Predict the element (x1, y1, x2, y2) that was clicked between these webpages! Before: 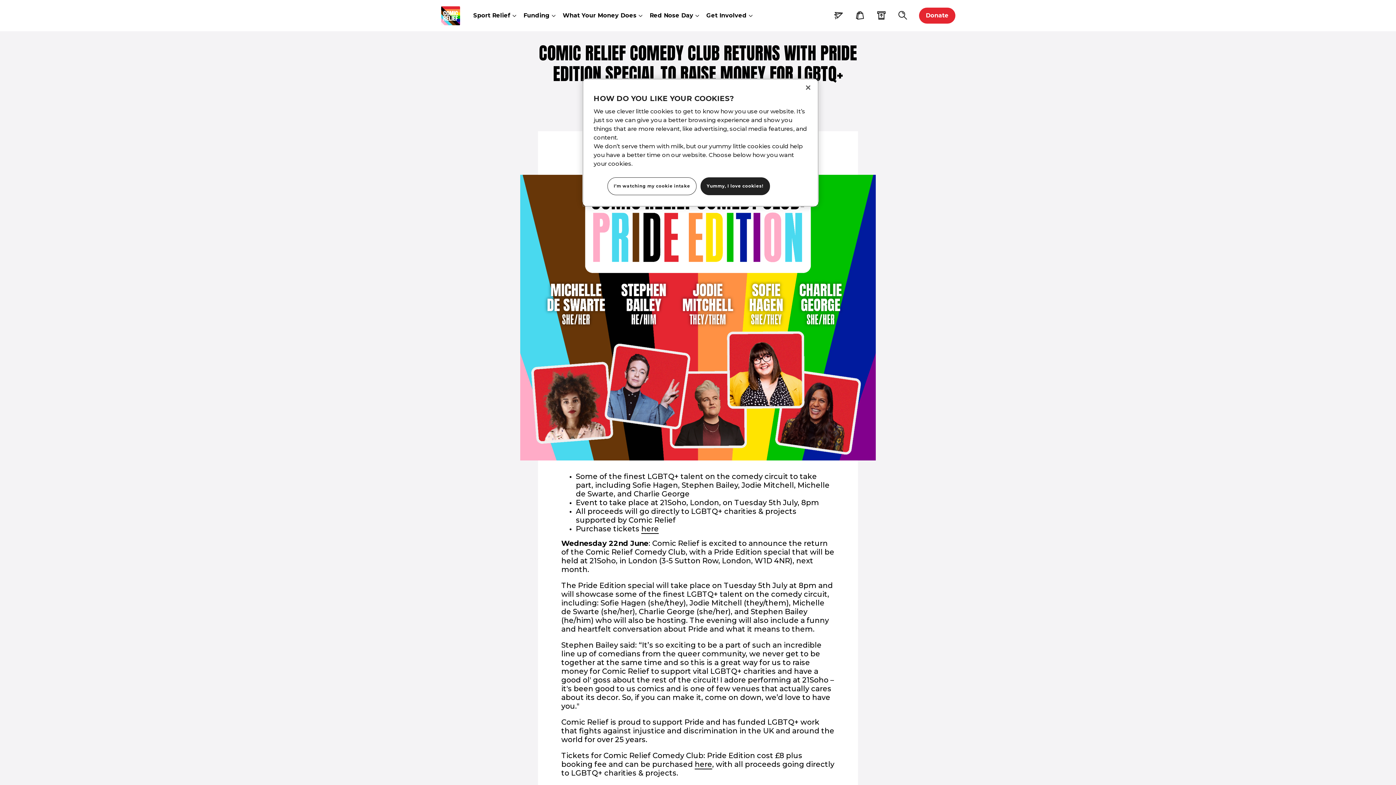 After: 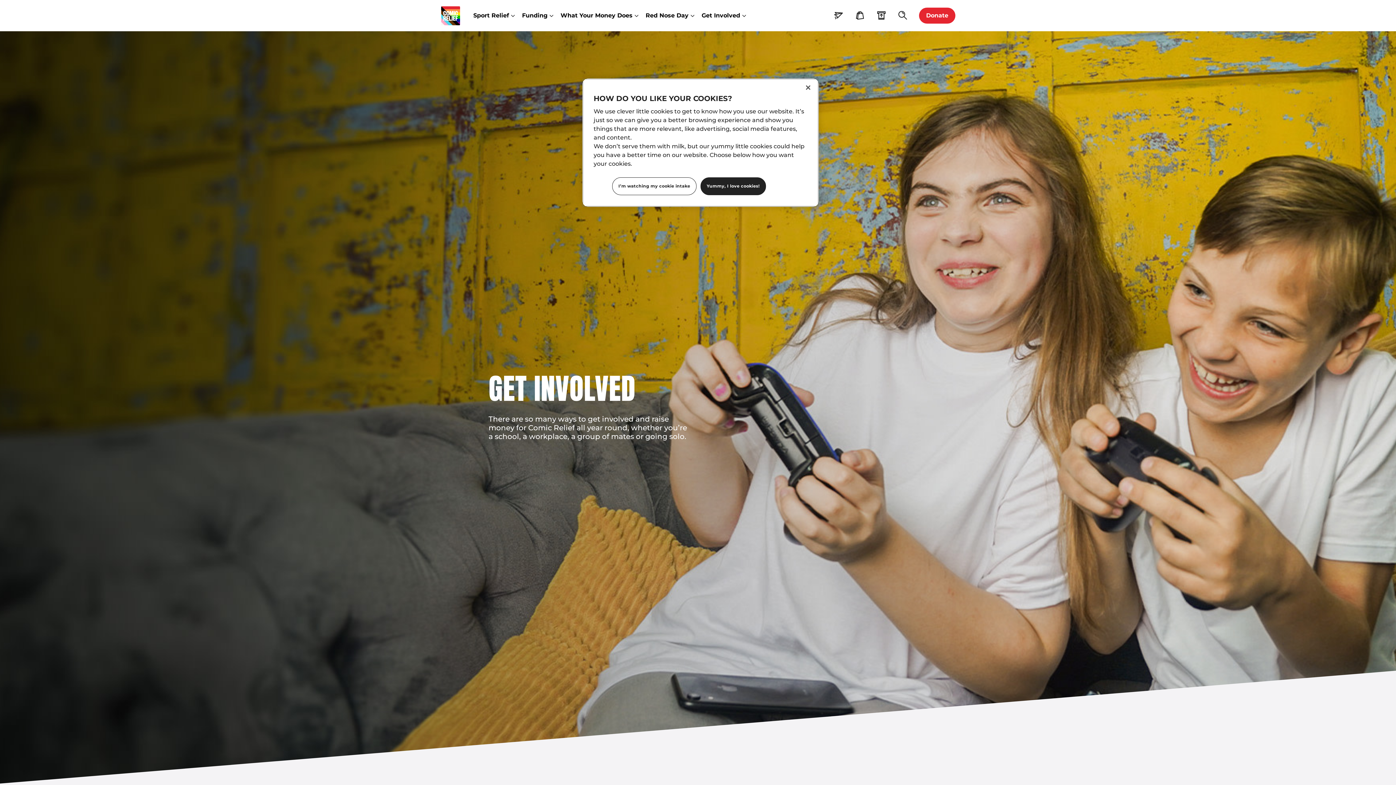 Action: bbox: (706, 9, 752, 22) label: Get Involved